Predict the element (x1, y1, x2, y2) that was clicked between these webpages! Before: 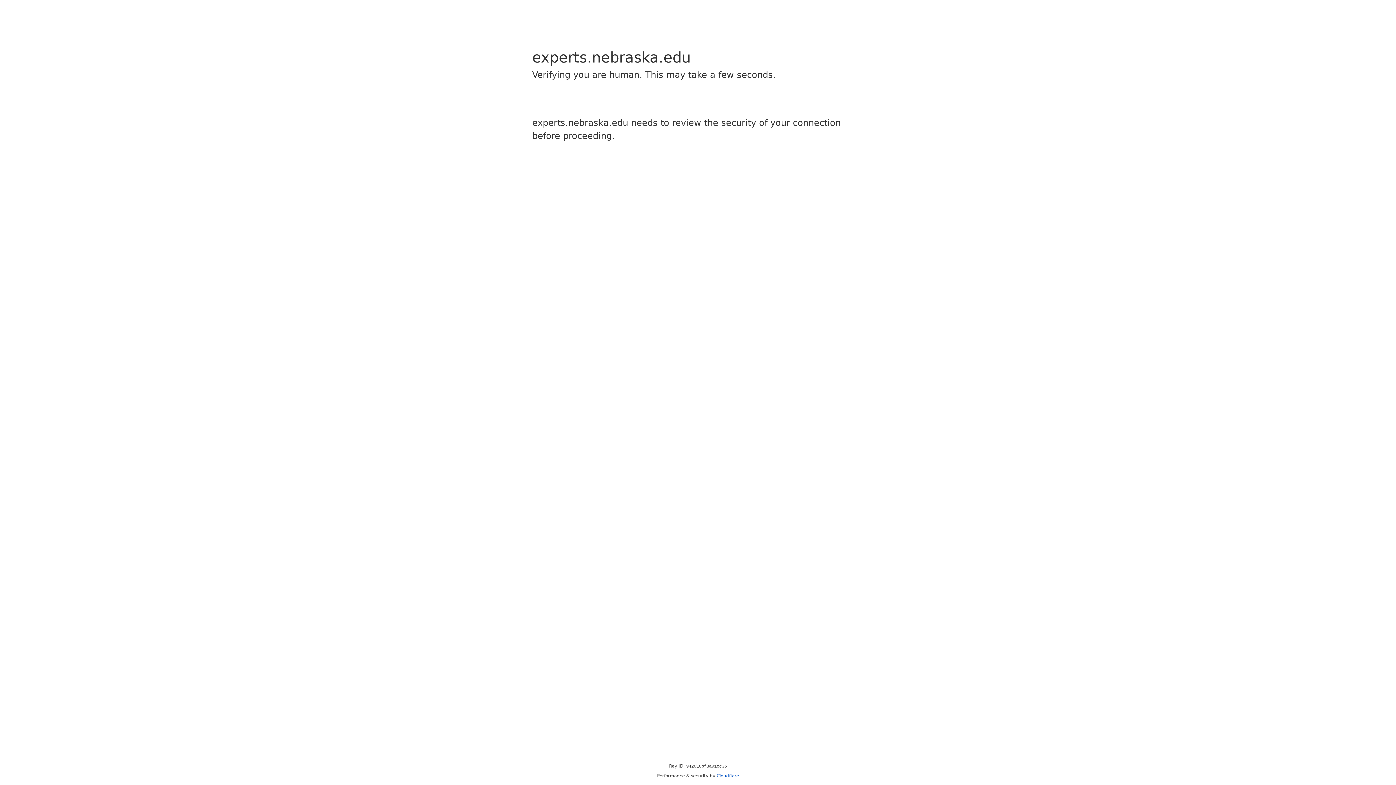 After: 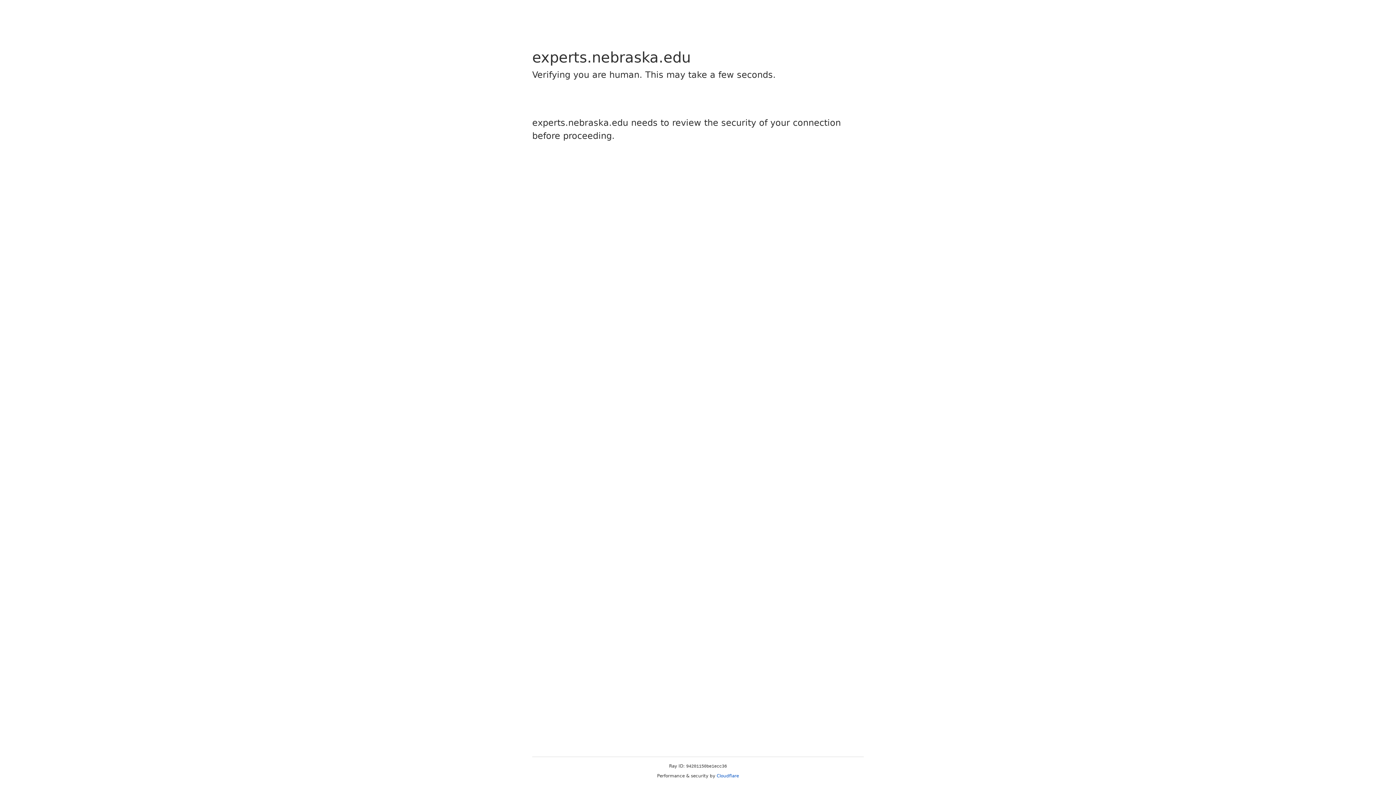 Action: bbox: (716, 773, 739, 778) label: Cloudflare